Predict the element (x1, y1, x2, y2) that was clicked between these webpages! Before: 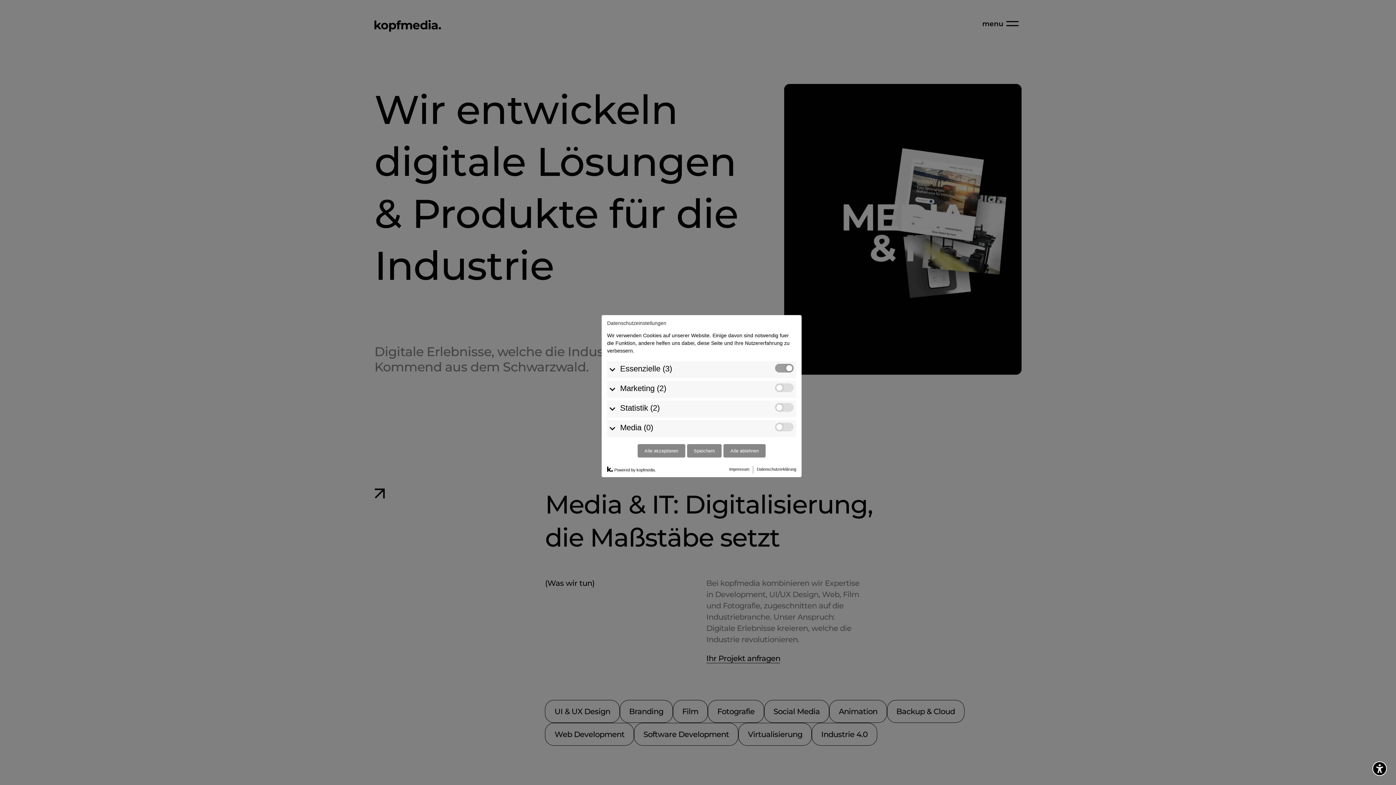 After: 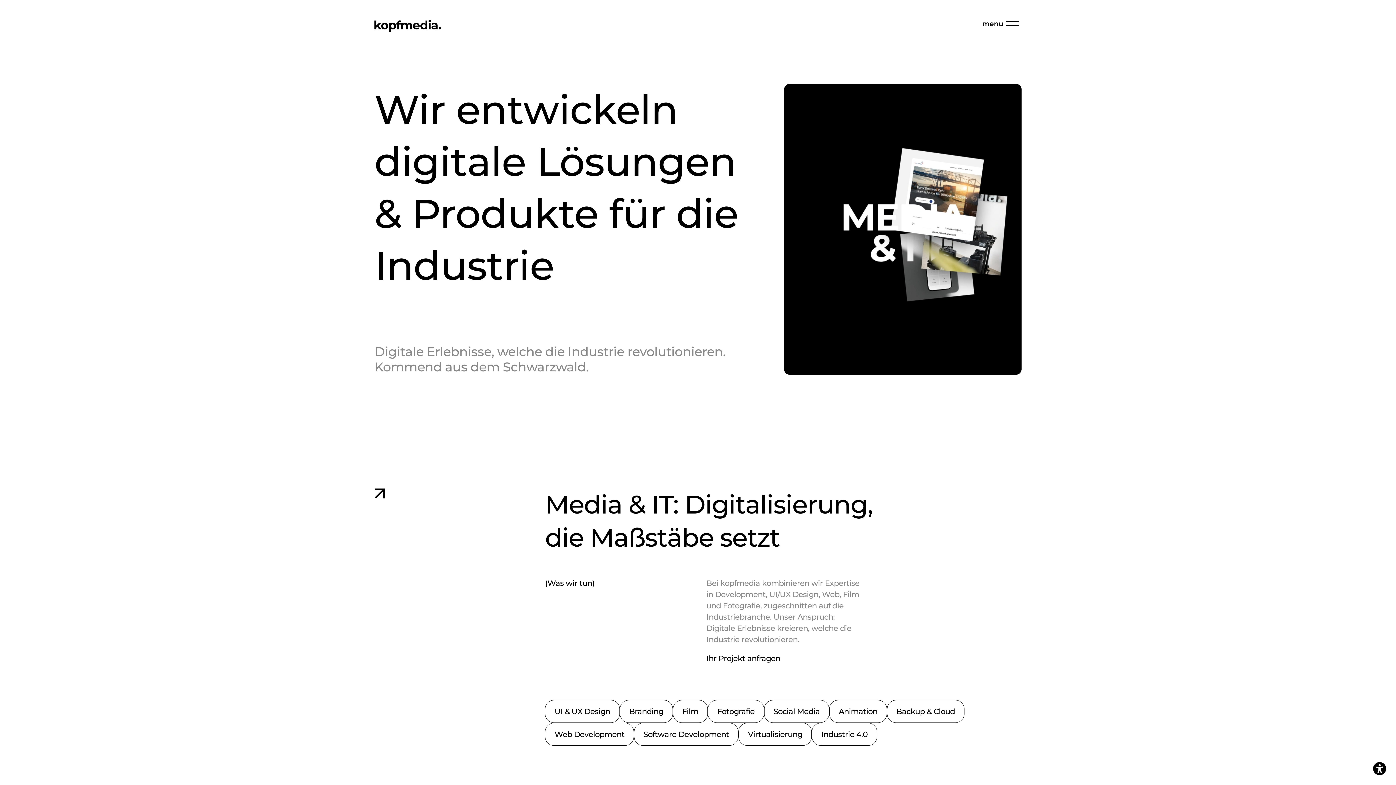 Action: bbox: (637, 444, 685, 457) label: Alle akzeptieren